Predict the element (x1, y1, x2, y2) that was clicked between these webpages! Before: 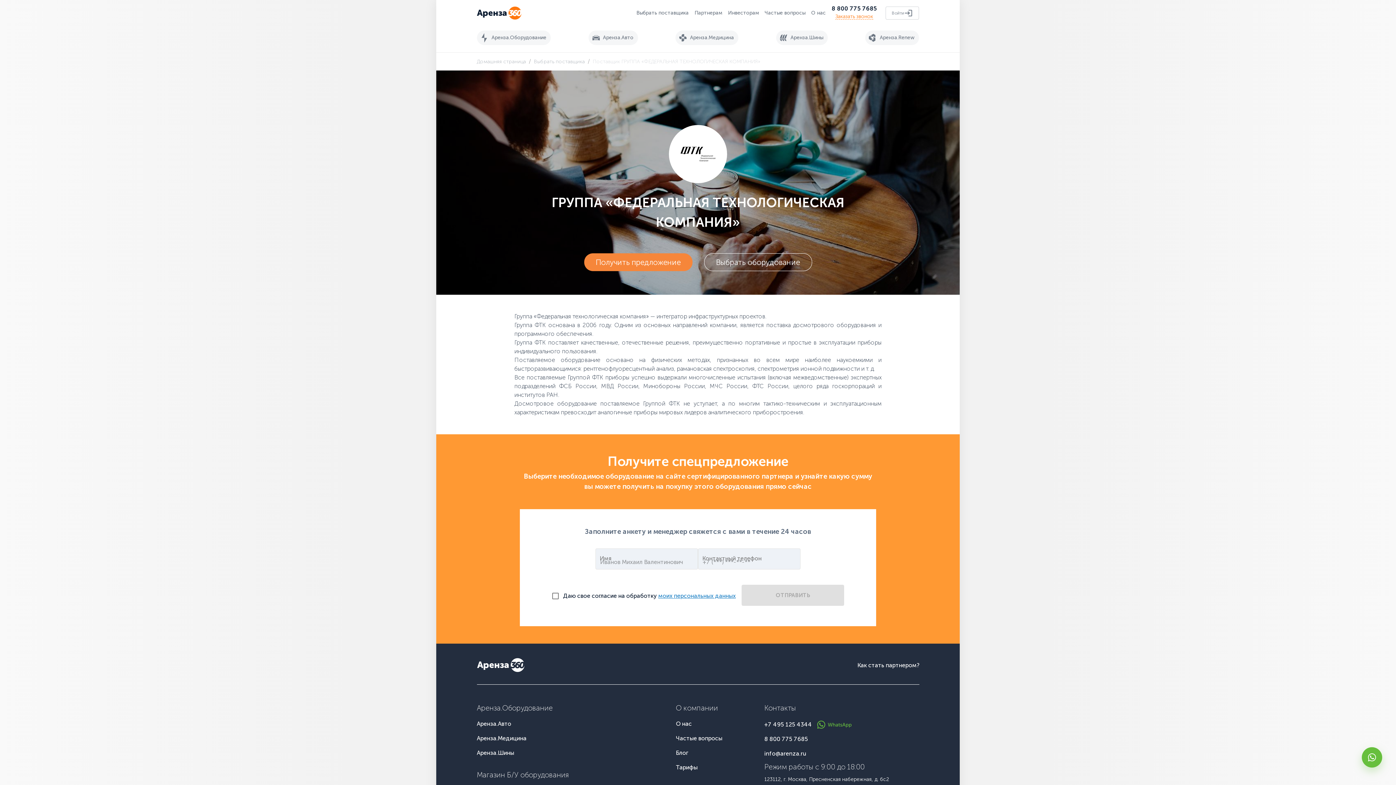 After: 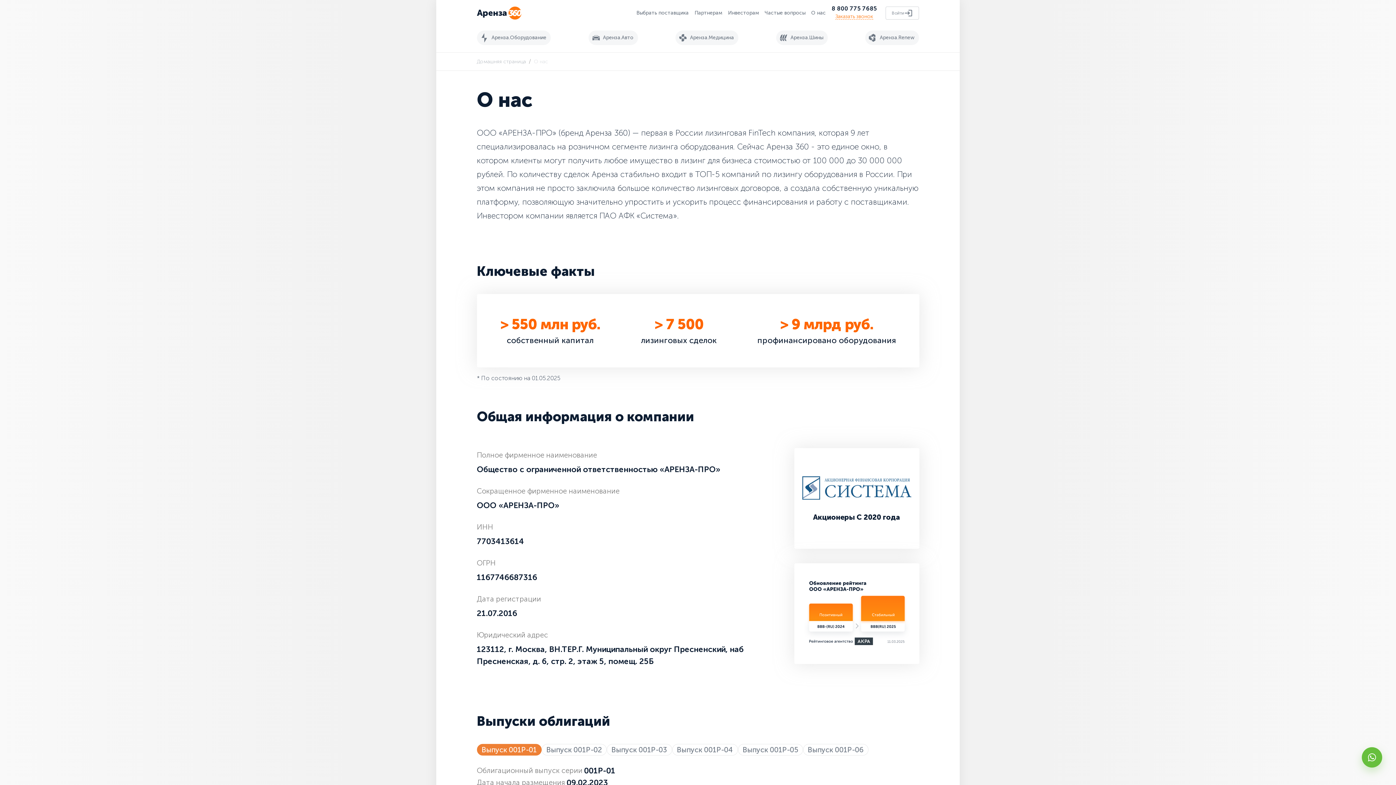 Action: bbox: (676, 720, 692, 728) label: О нас